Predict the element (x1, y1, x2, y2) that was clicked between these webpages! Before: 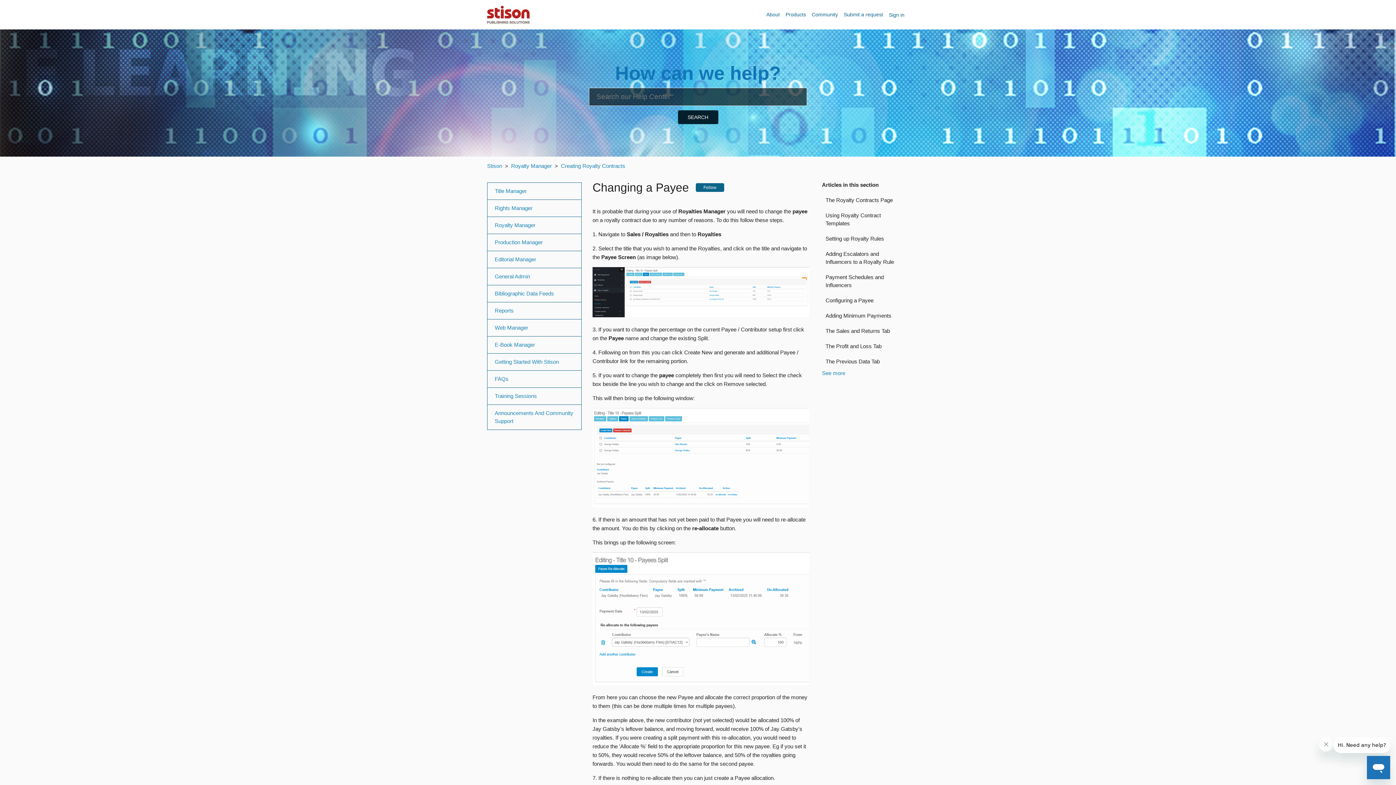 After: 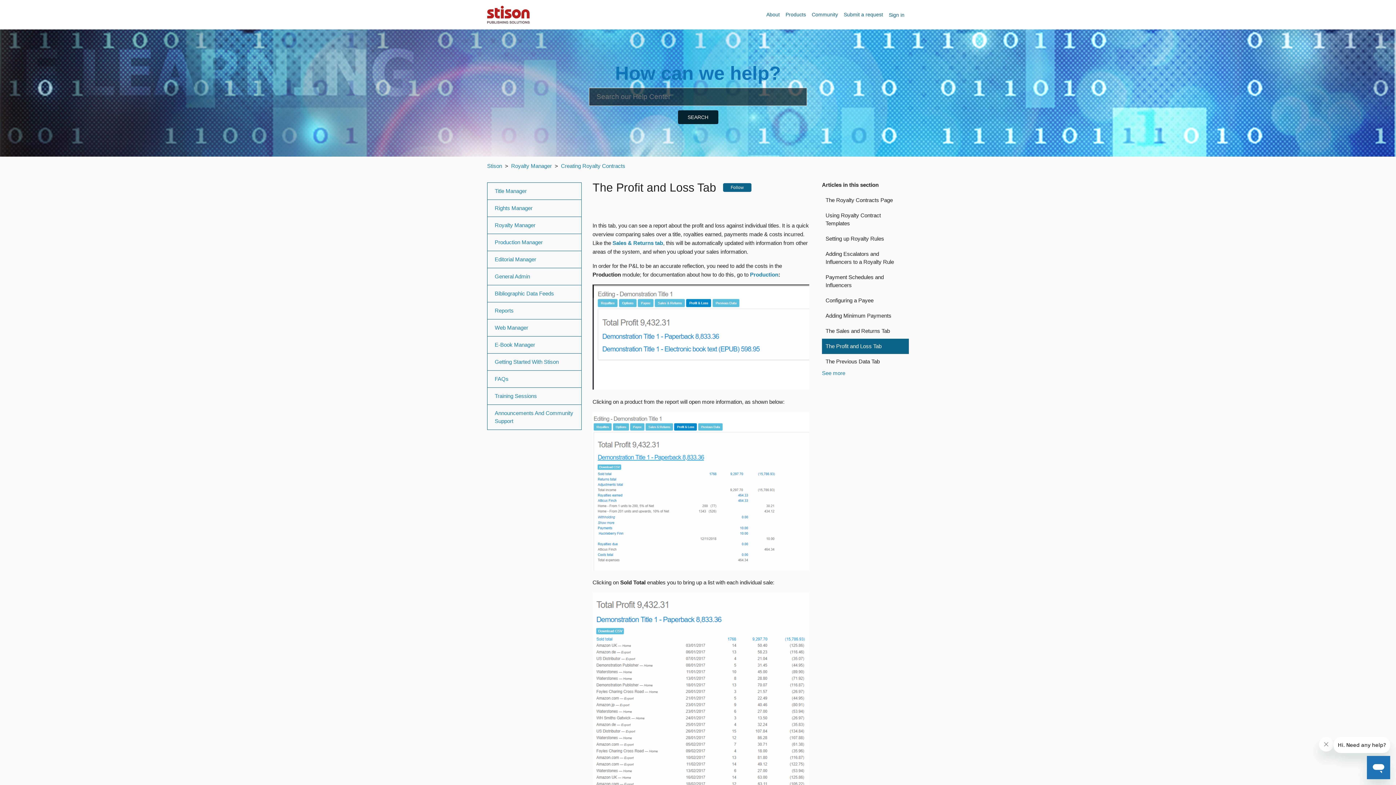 Action: bbox: (822, 338, 909, 354) label: The Profit and Loss Tab